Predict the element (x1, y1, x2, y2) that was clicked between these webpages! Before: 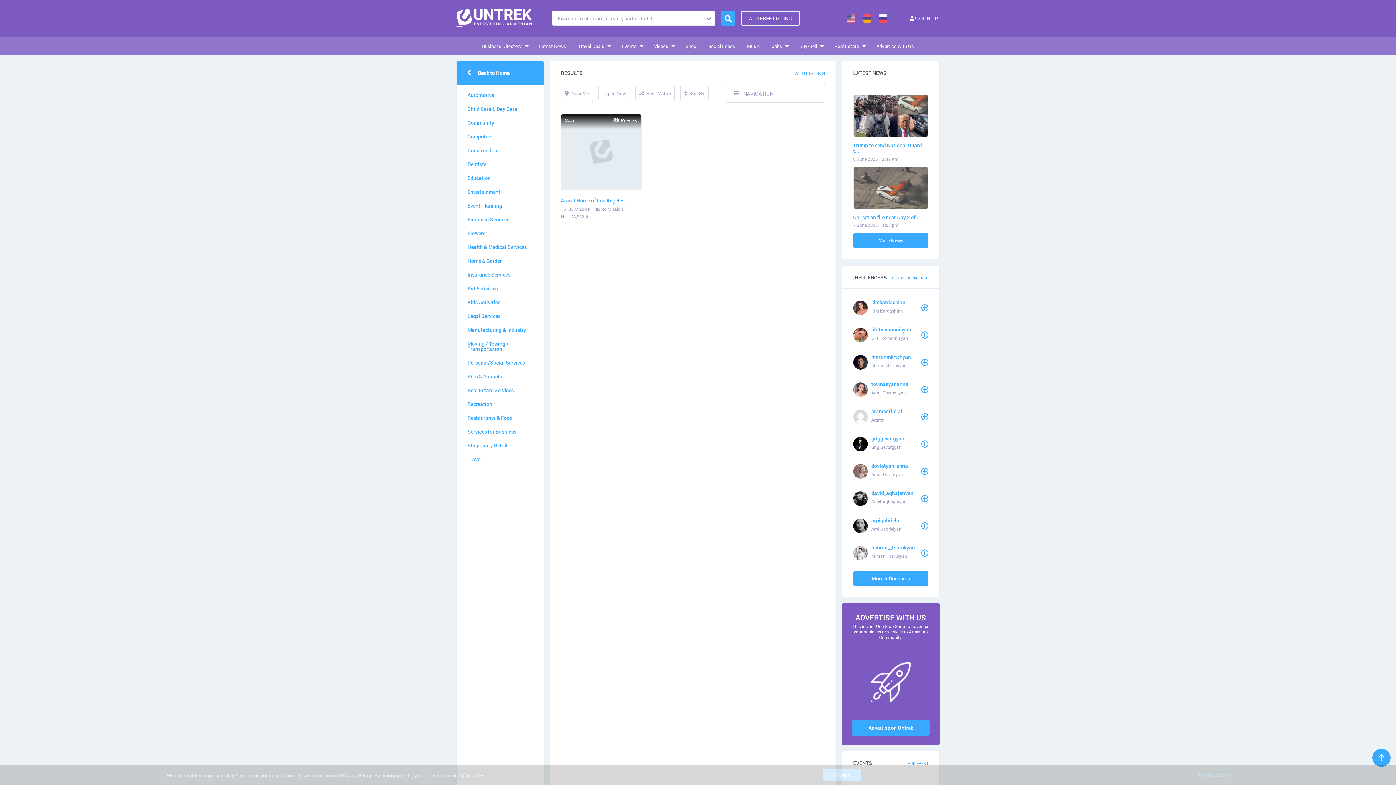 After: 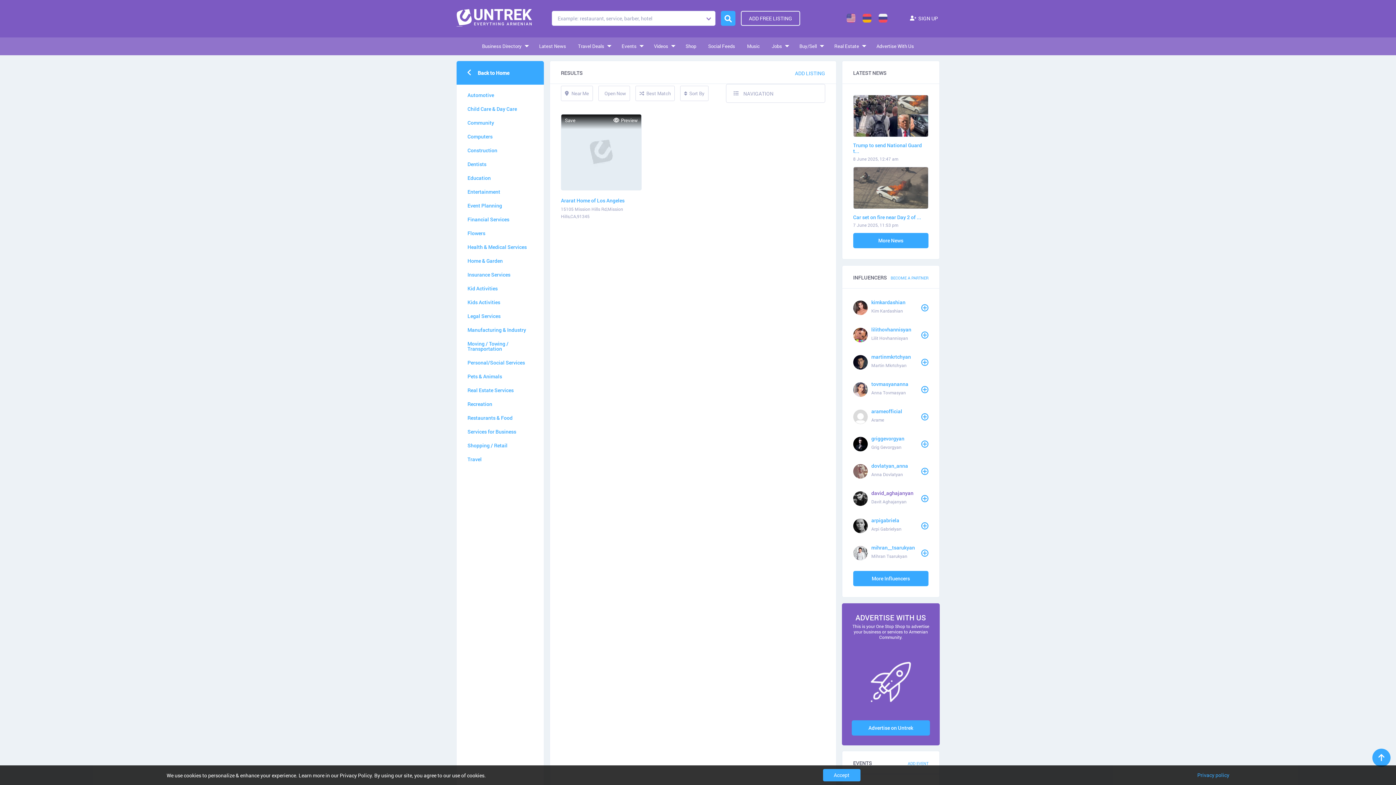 Action: bbox: (871, 489, 913, 496) label: david_aghajanyan